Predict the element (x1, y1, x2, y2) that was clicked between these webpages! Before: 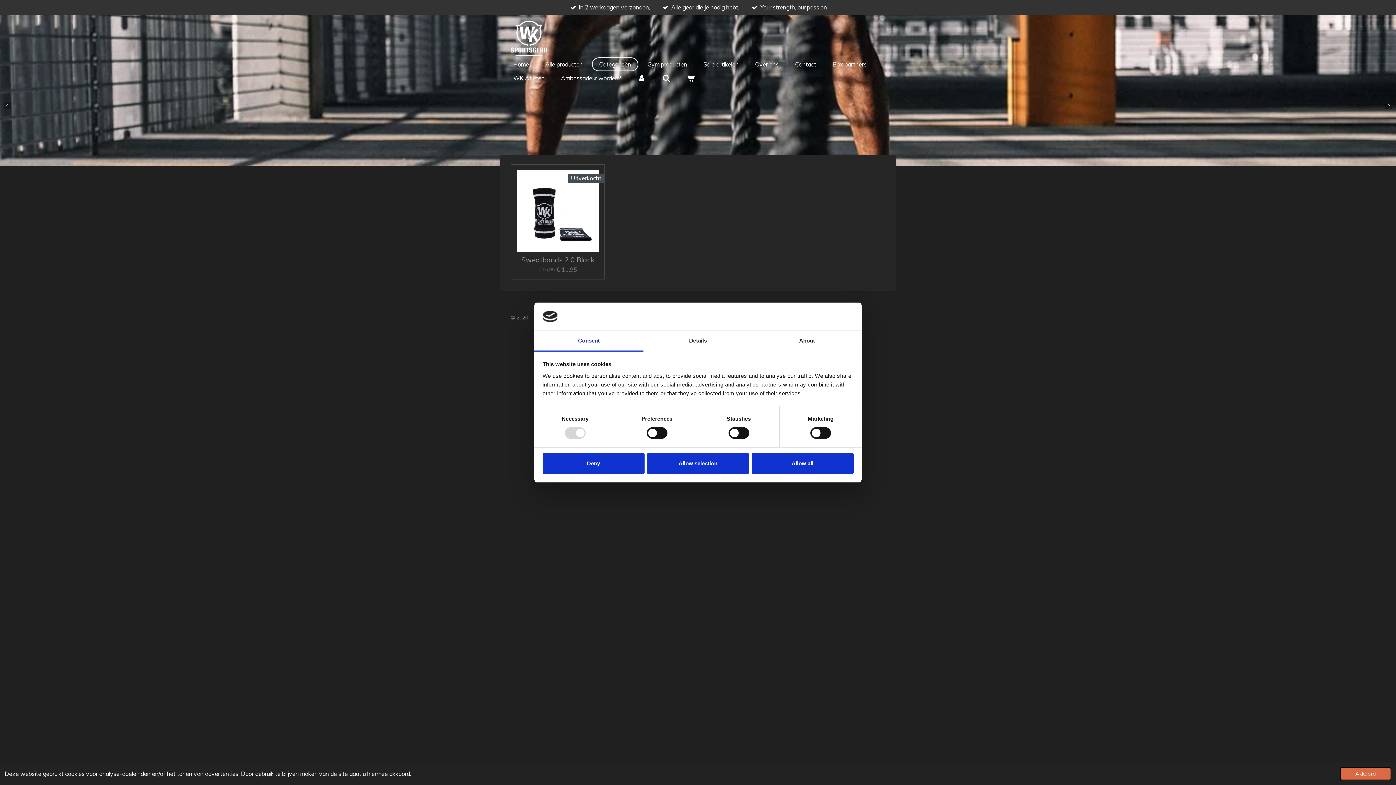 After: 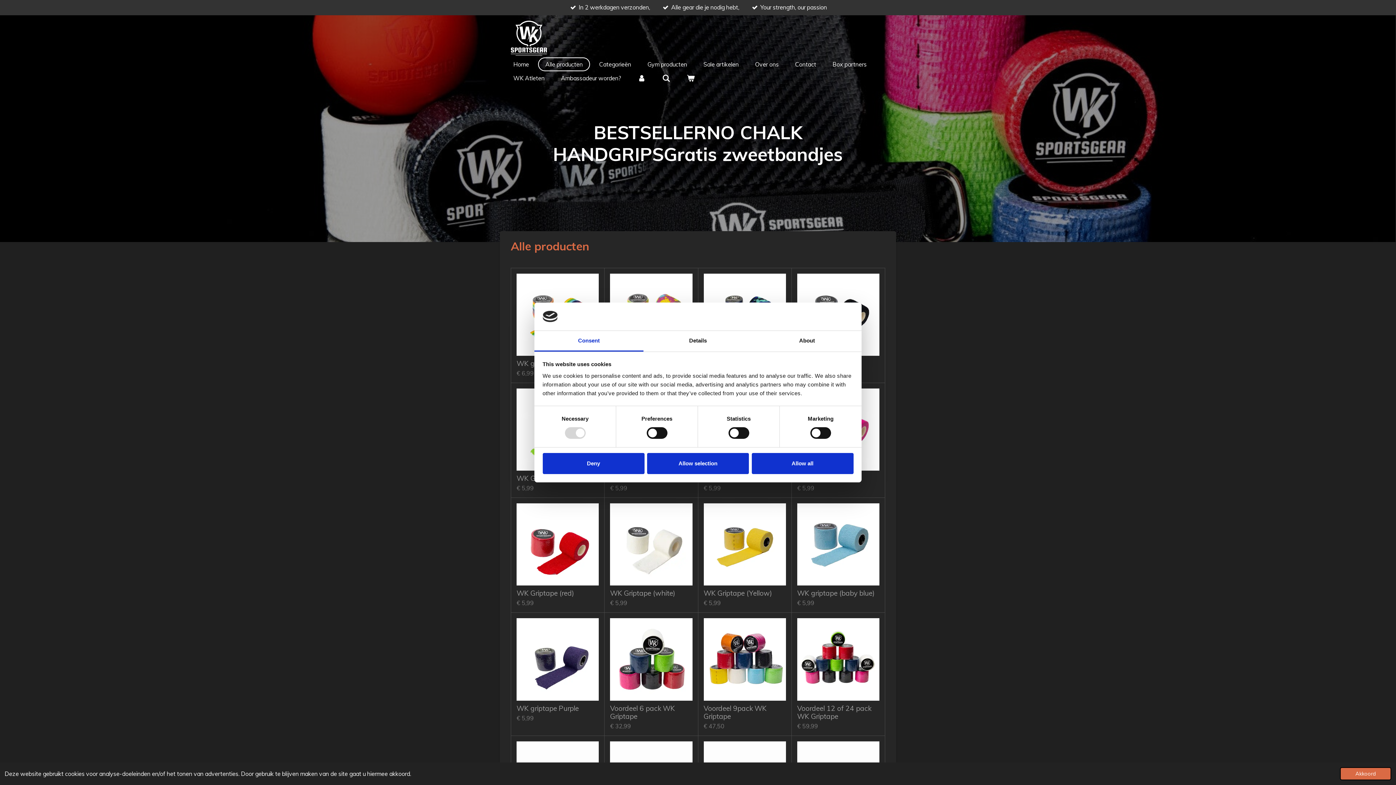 Action: label: Alle producten bbox: (538, 57, 590, 71)